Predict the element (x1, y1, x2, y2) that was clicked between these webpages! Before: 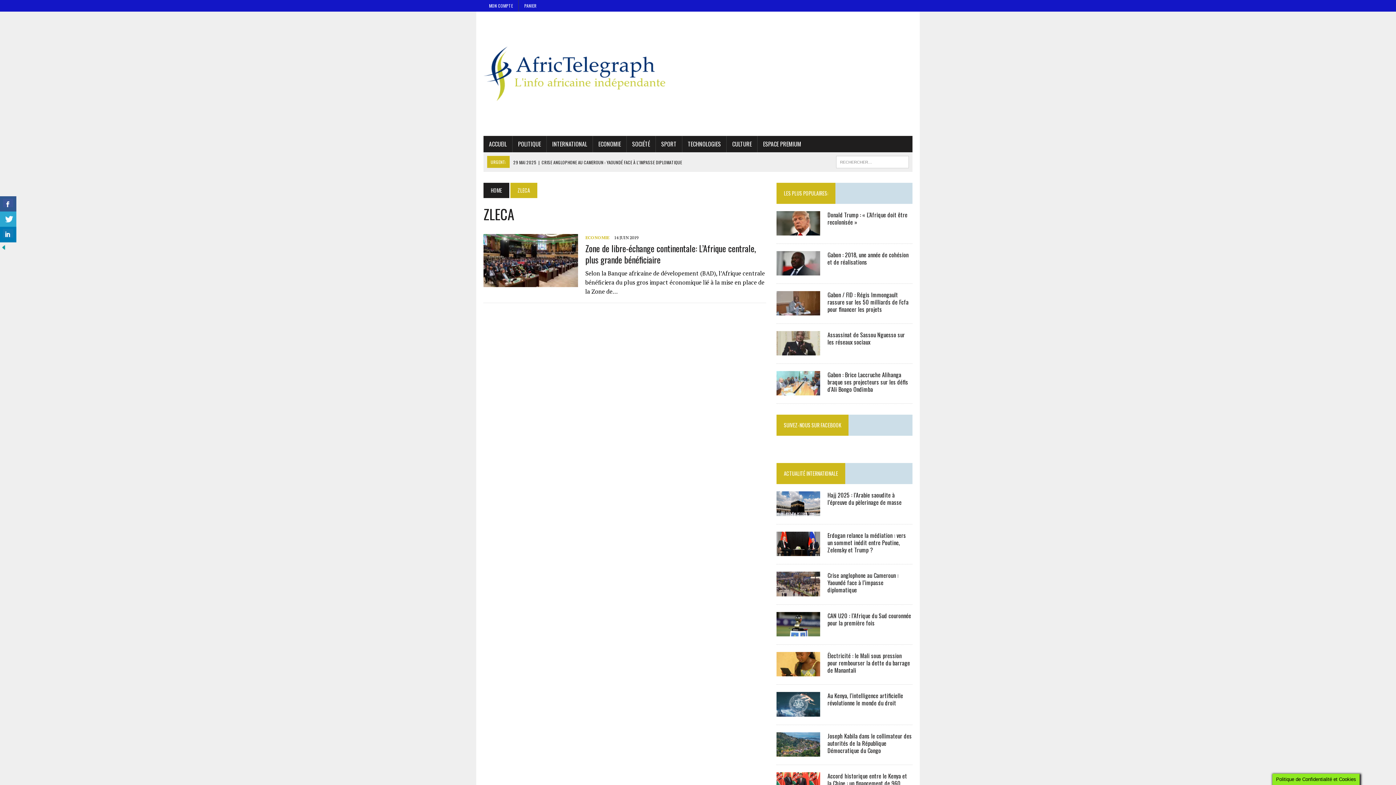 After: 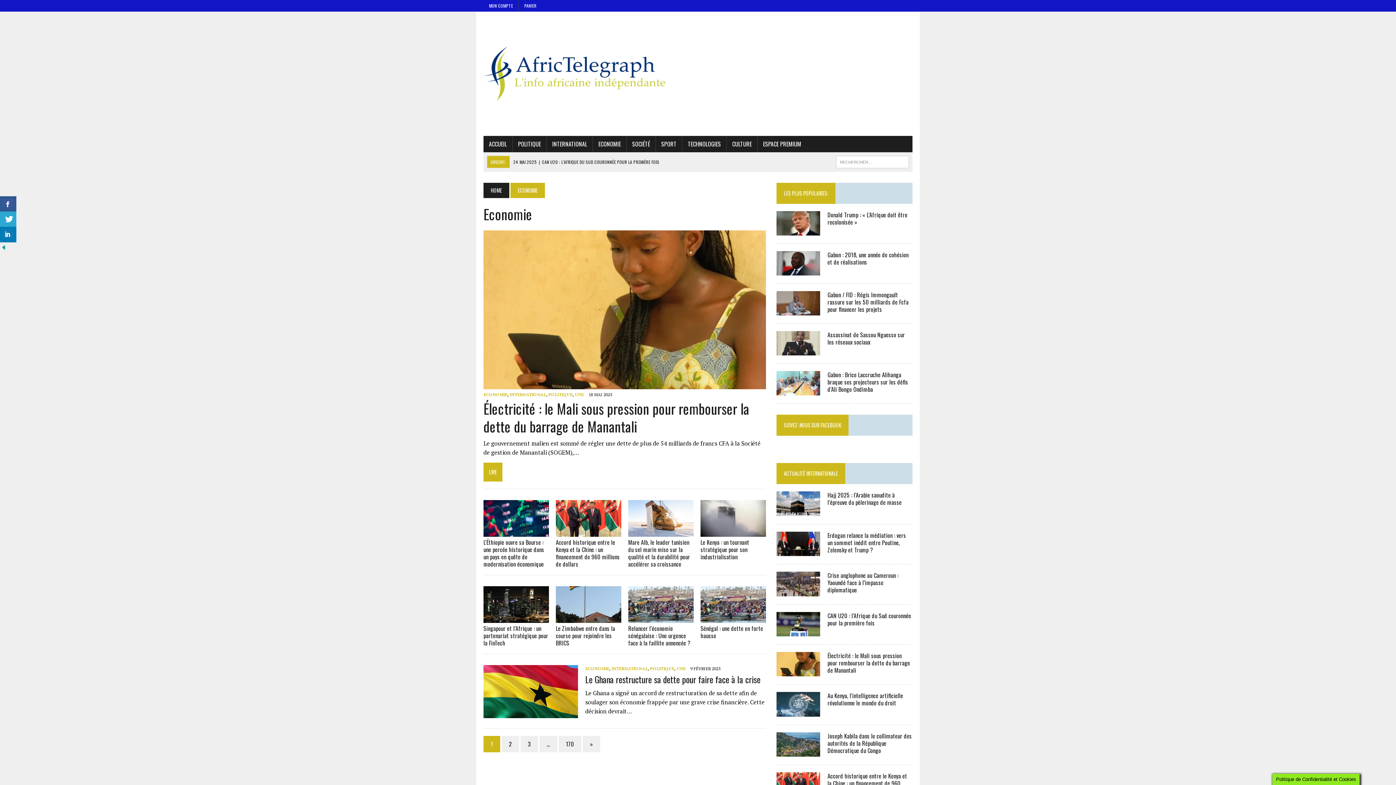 Action: bbox: (593, 136, 626, 152) label: ECONOMIE